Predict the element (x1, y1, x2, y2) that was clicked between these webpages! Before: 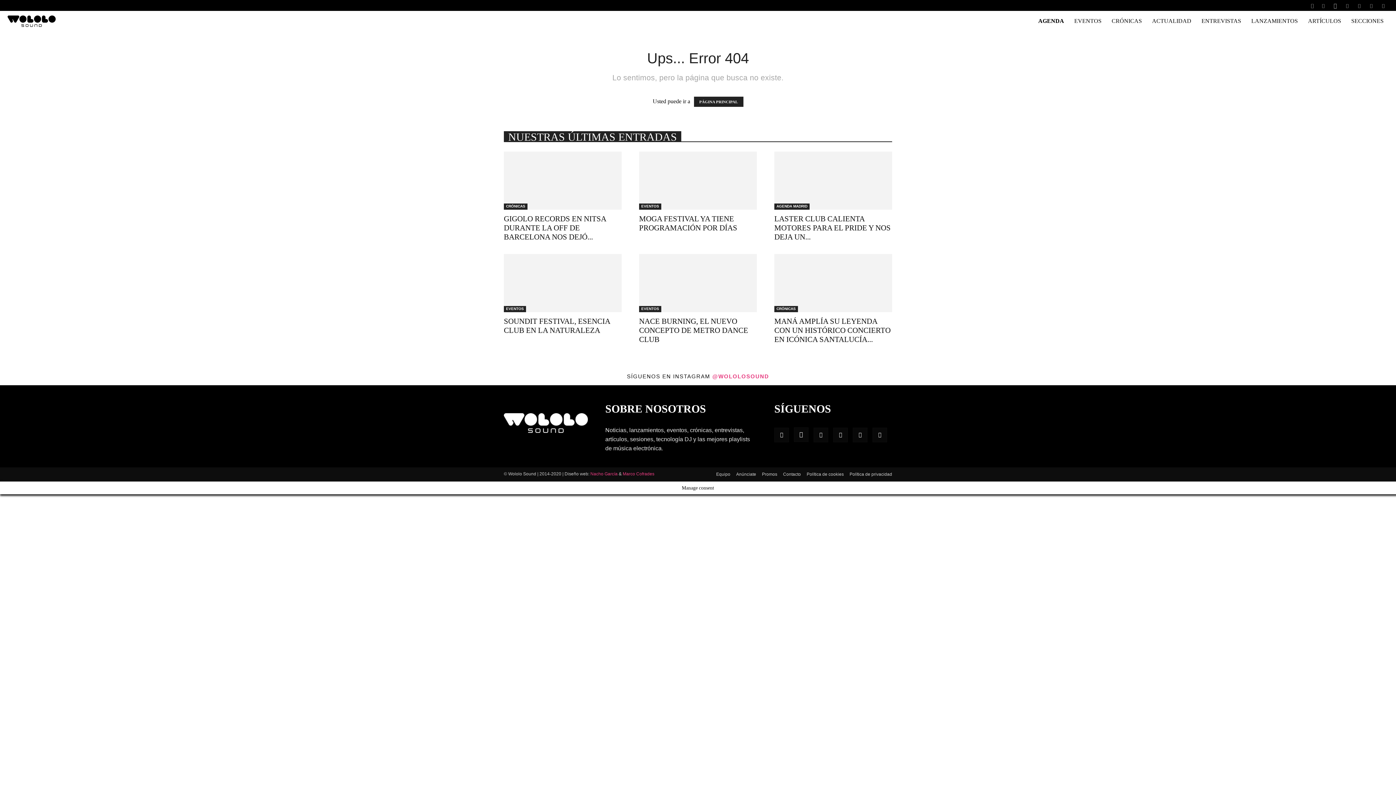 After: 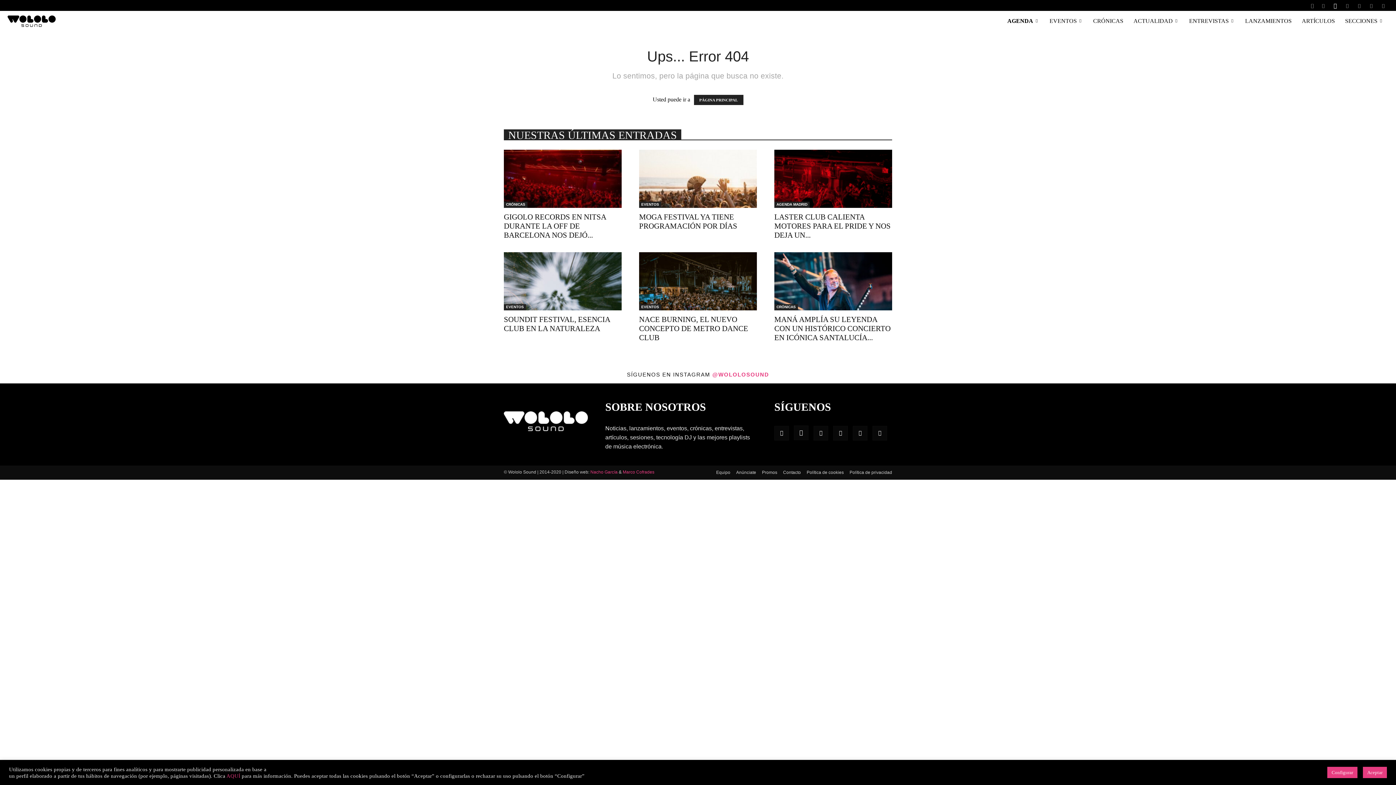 Action: bbox: (1330, 0, 1341, 10)